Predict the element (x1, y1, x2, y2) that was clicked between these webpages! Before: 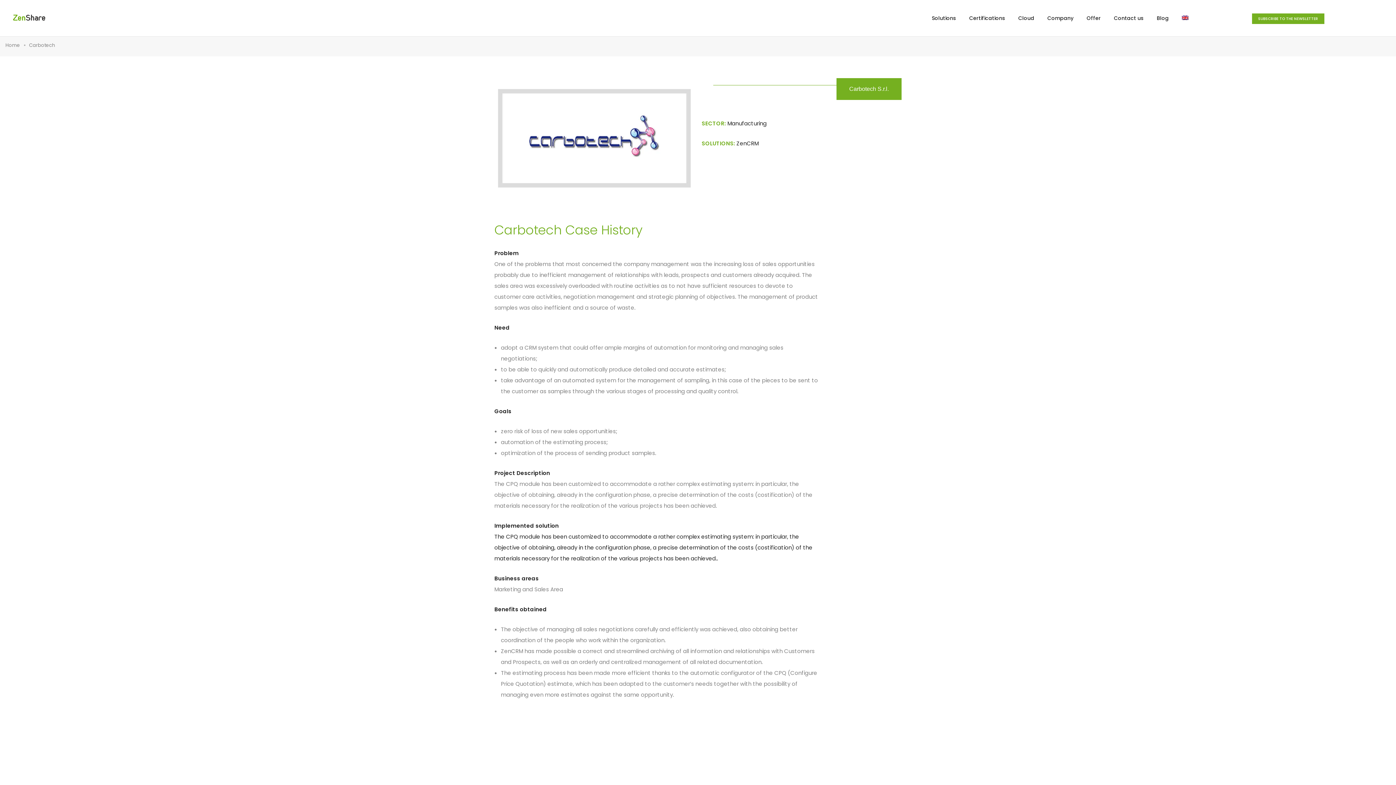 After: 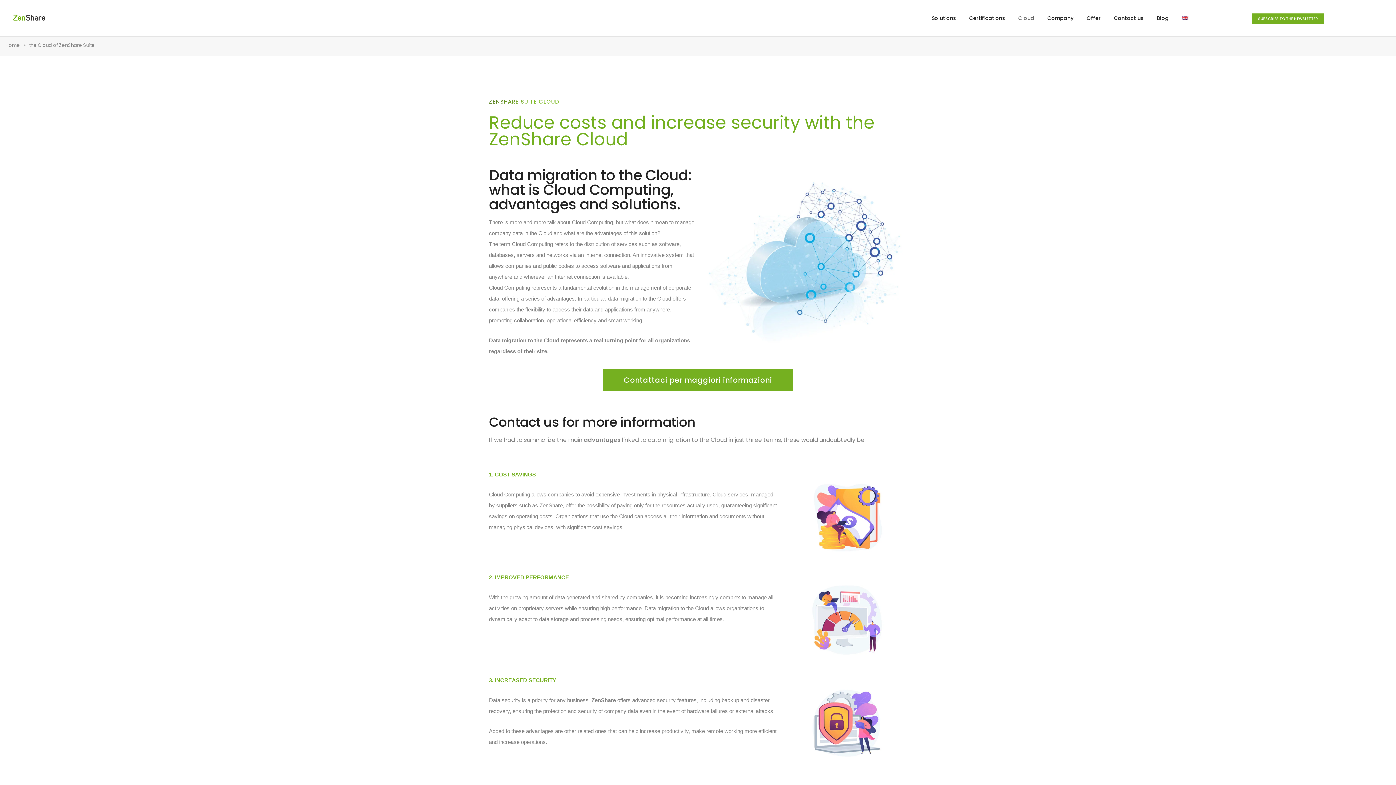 Action: bbox: (1018, 3, 1034, 32) label: Cloud